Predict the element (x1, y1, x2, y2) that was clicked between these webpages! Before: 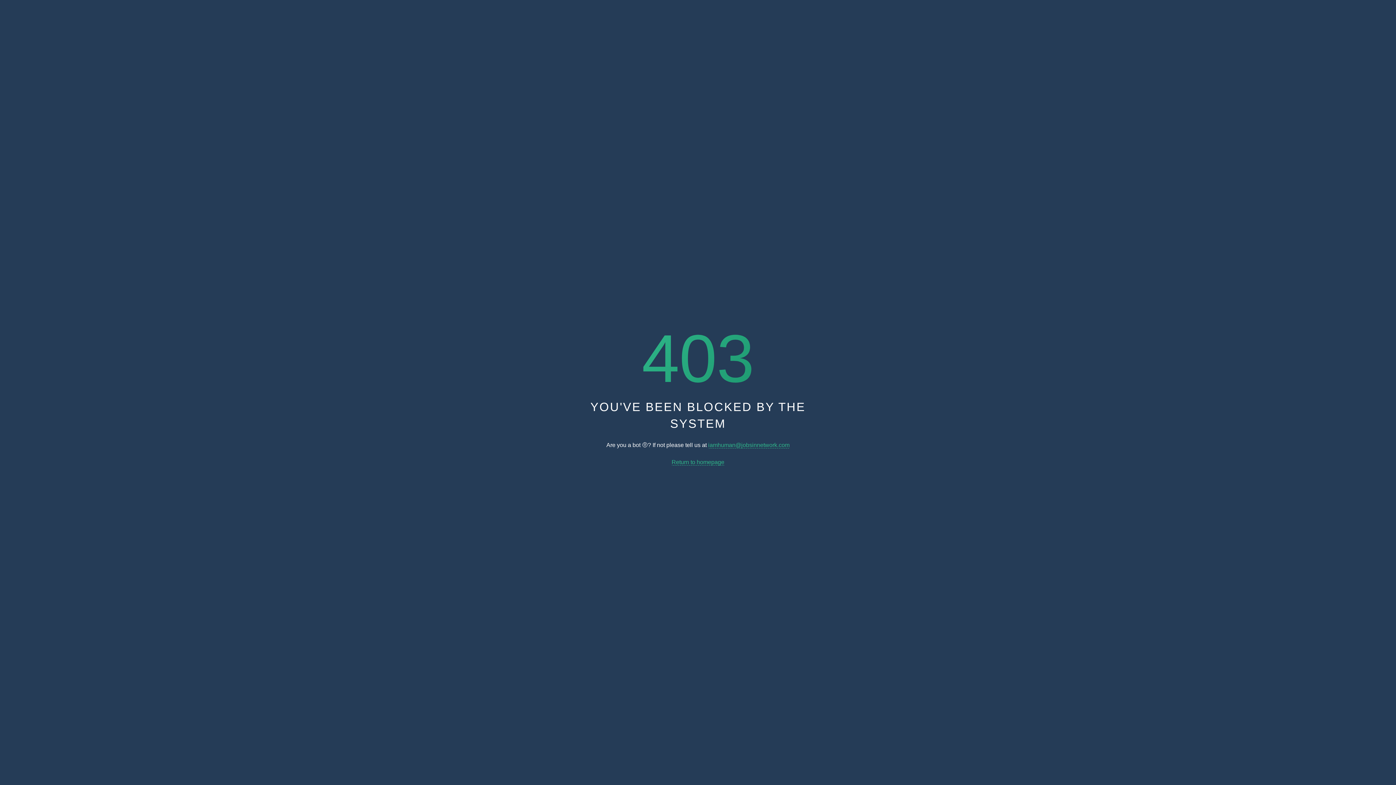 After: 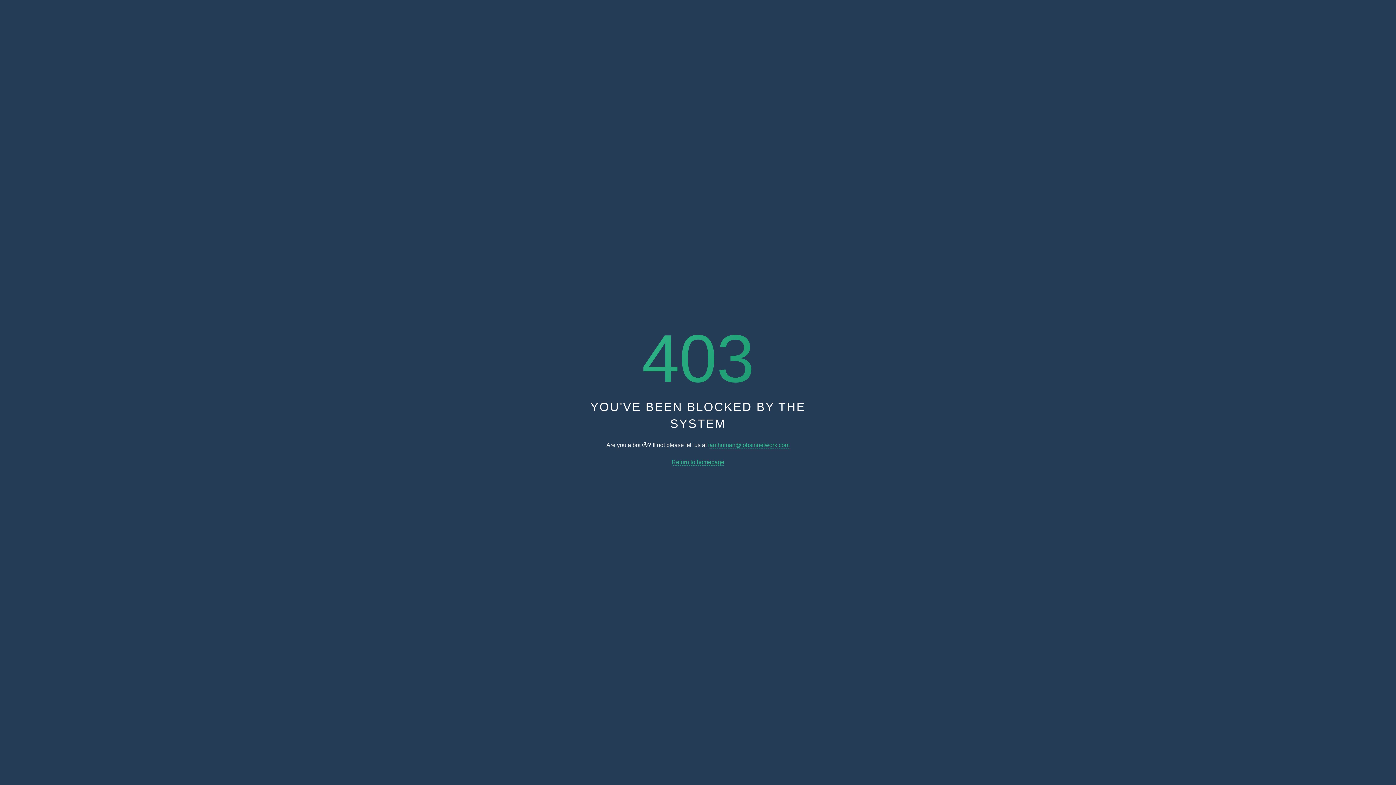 Action: bbox: (708, 442, 789, 448) label: iamhuman@jobsinnetwork.com